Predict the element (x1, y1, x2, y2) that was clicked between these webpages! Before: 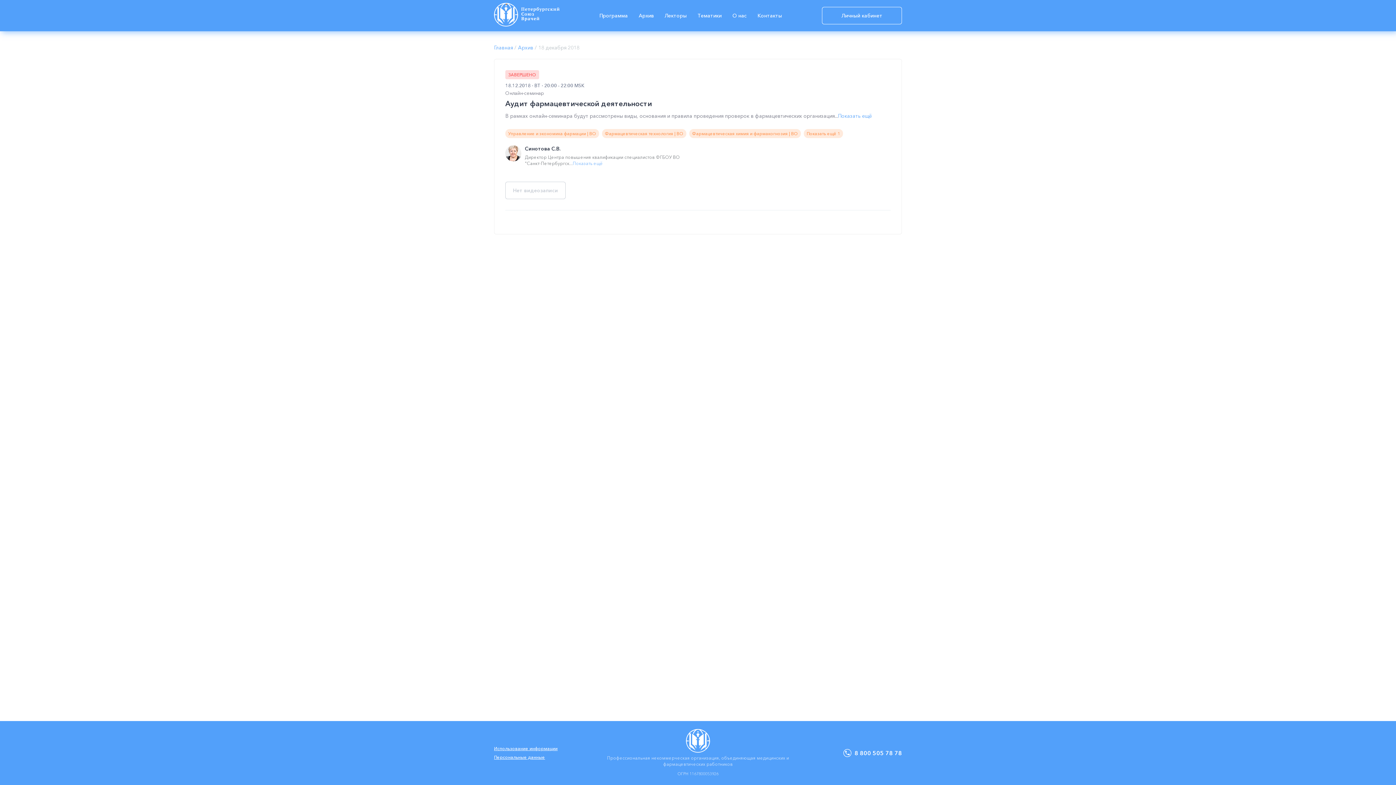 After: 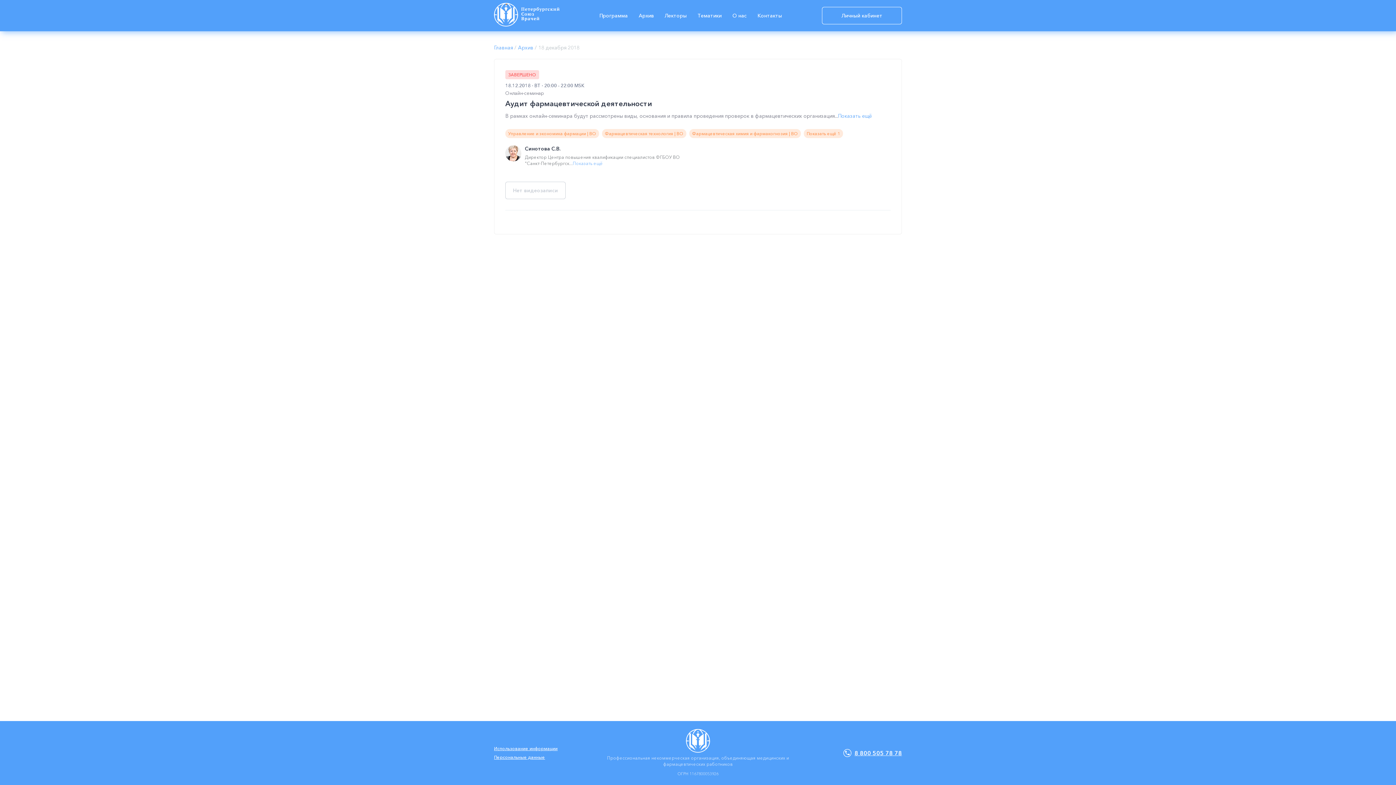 Action: label: 8 800 505 78 78 bbox: (843, 748, 902, 758)